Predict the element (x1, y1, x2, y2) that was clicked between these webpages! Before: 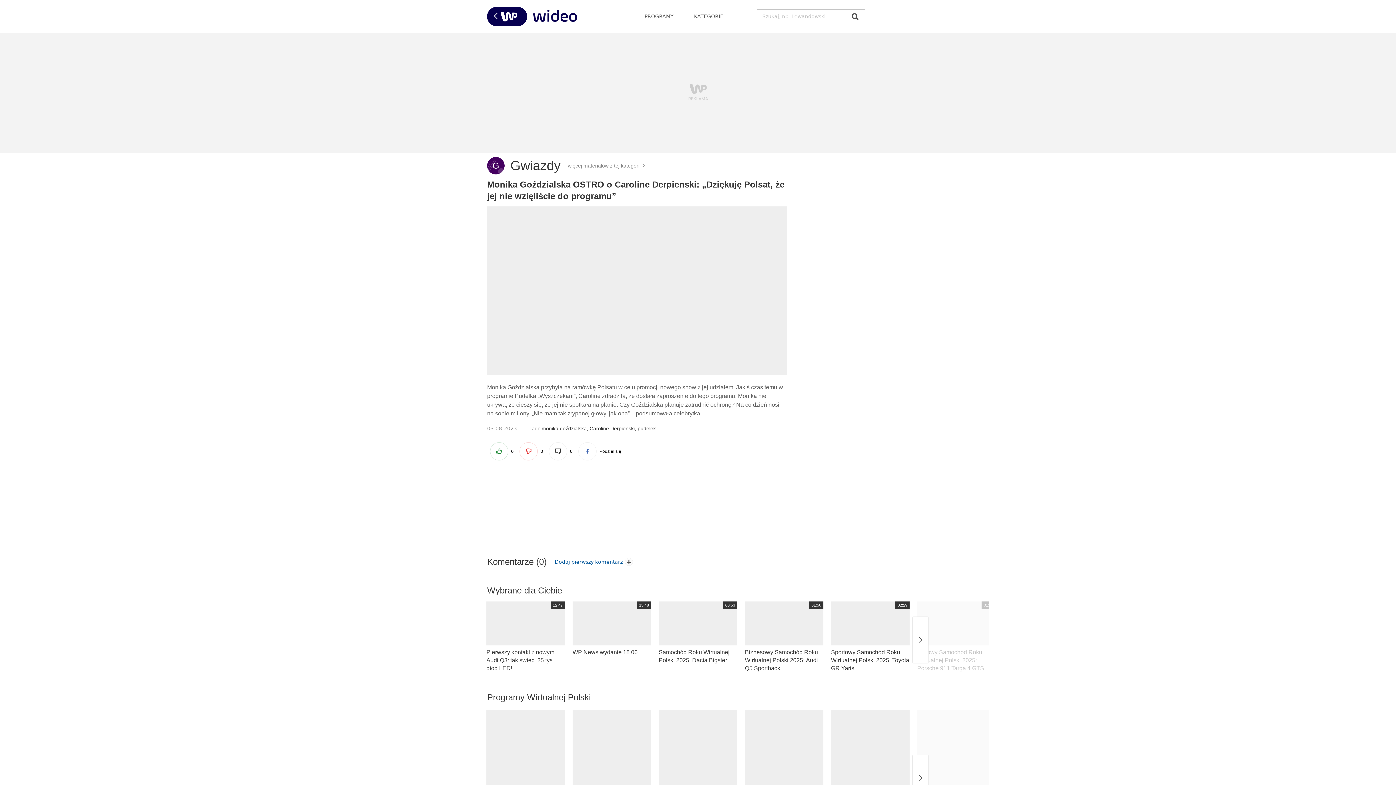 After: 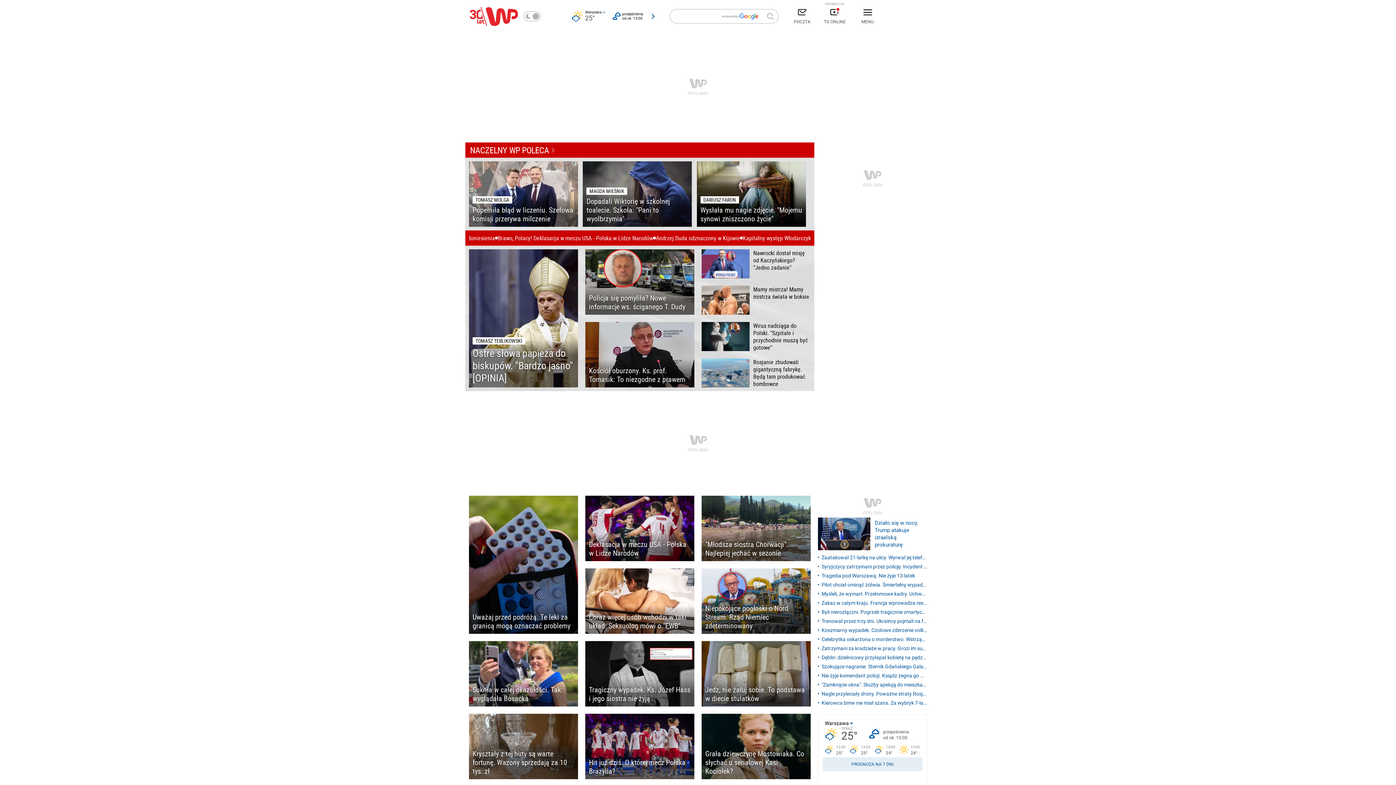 Action: bbox: (487, 6, 530, 26)